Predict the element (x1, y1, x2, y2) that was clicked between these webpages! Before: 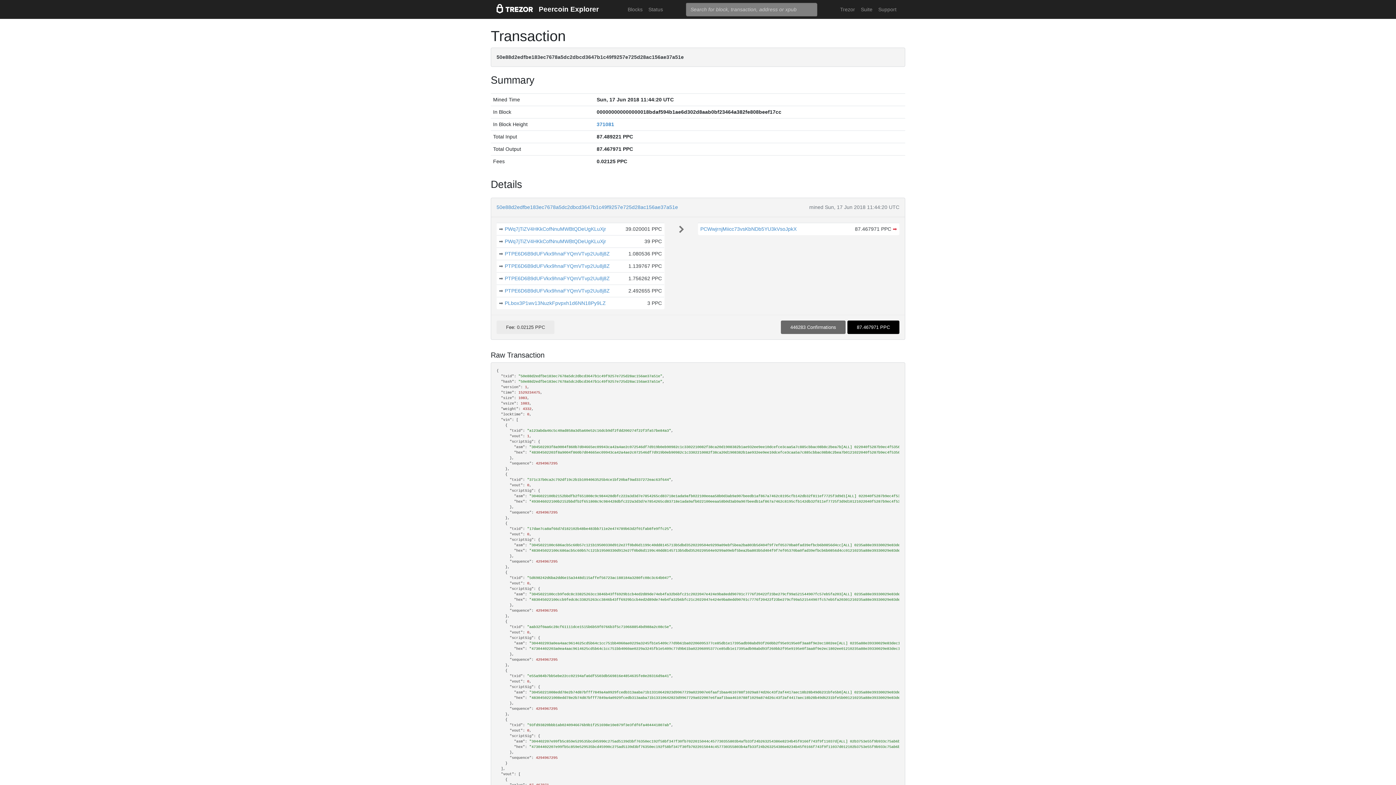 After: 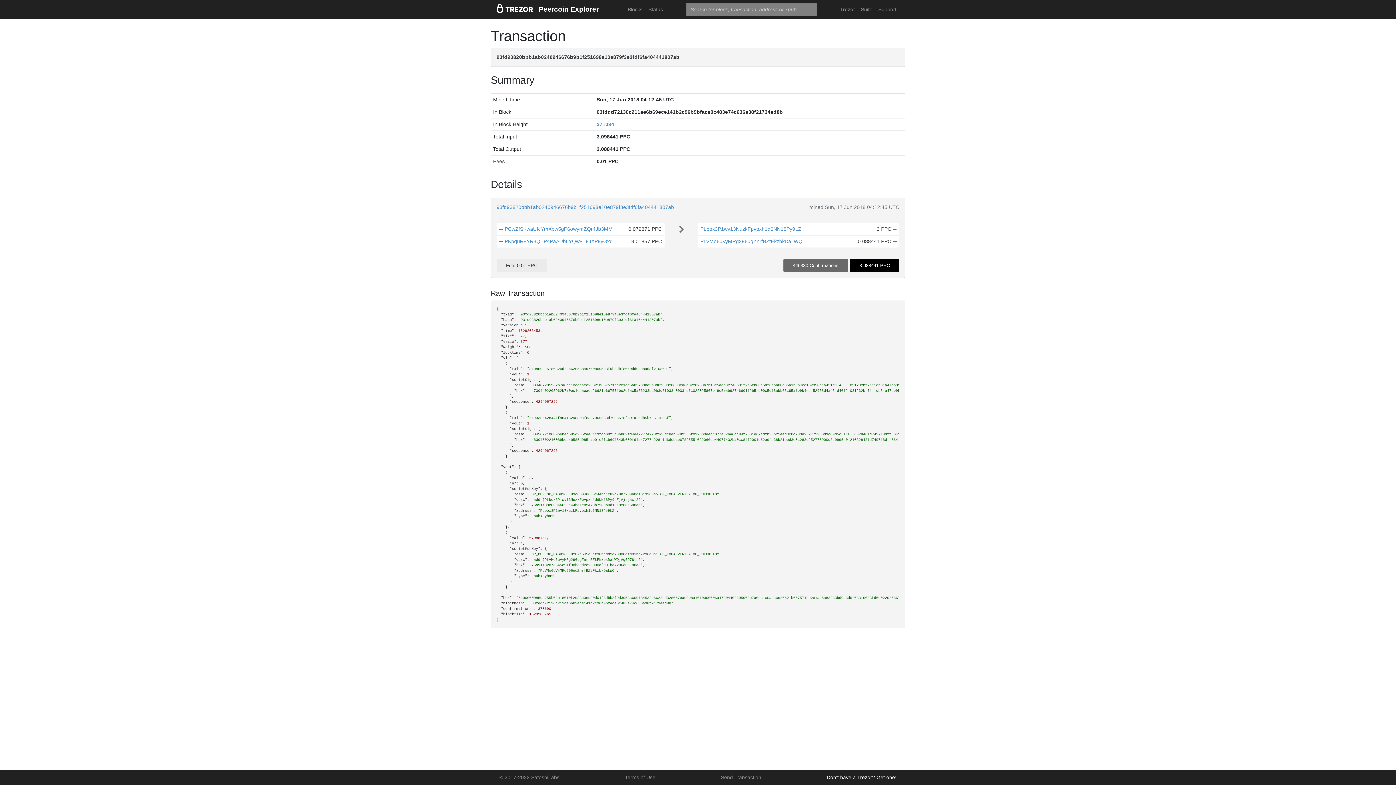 Action: label: ➡  bbox: (499, 299, 504, 307)